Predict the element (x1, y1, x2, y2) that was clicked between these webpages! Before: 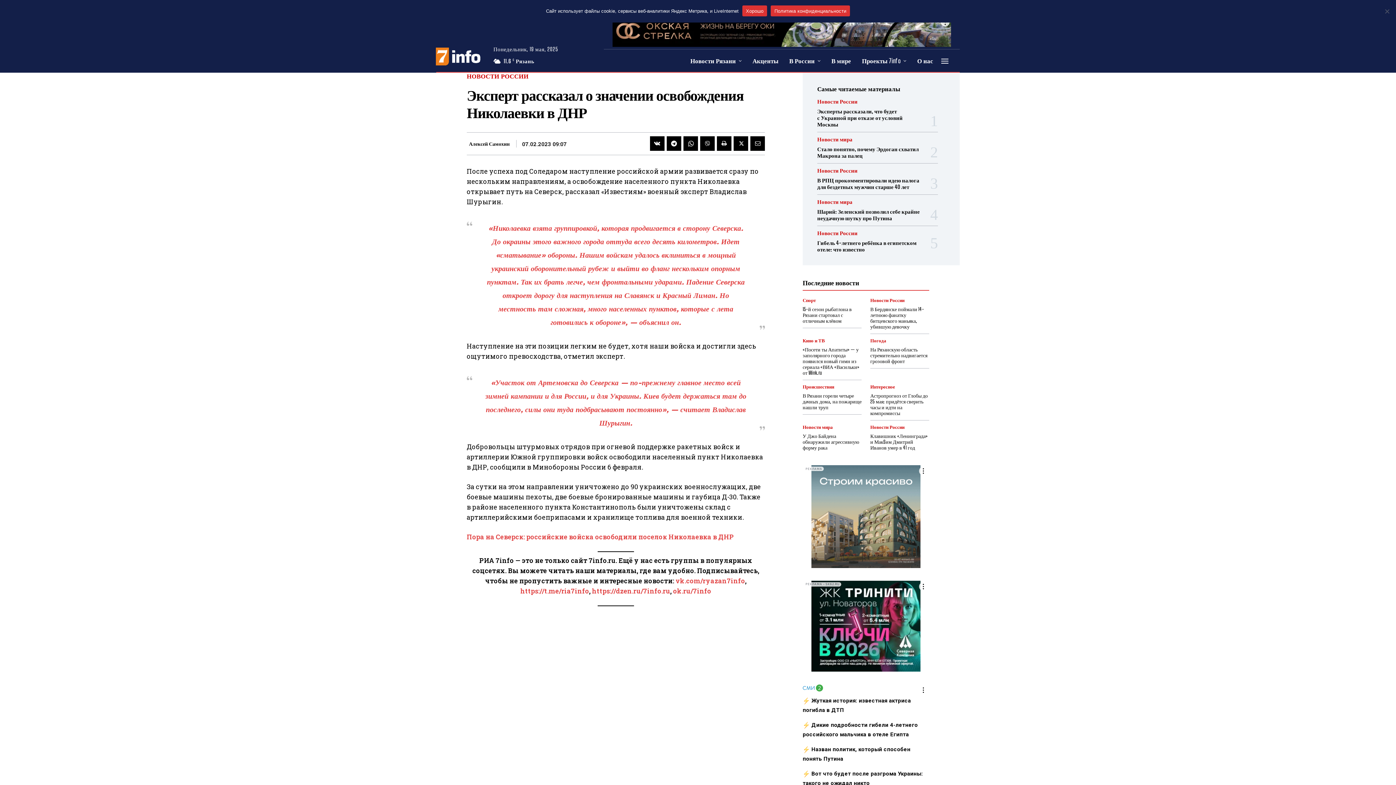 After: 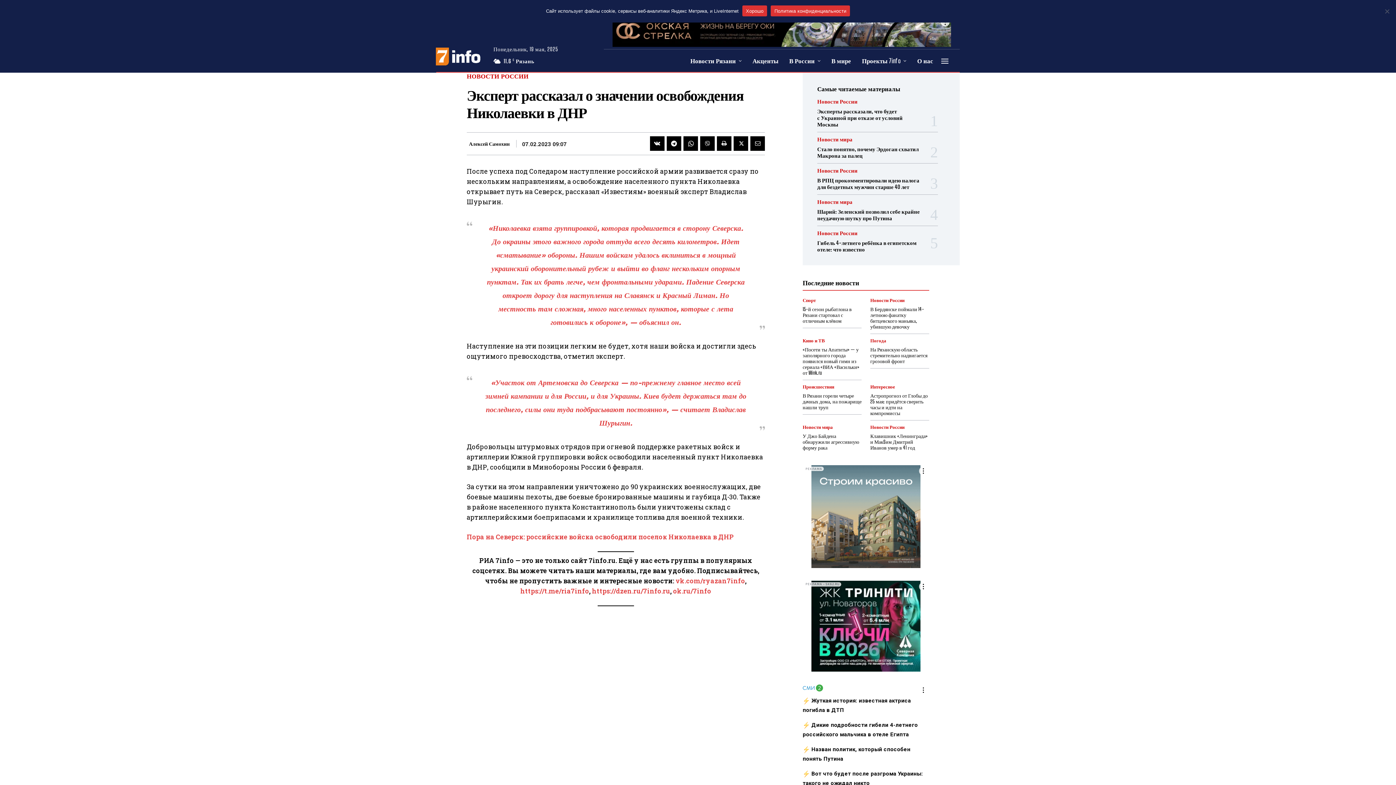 Action: bbox: (802, 684, 823, 691)